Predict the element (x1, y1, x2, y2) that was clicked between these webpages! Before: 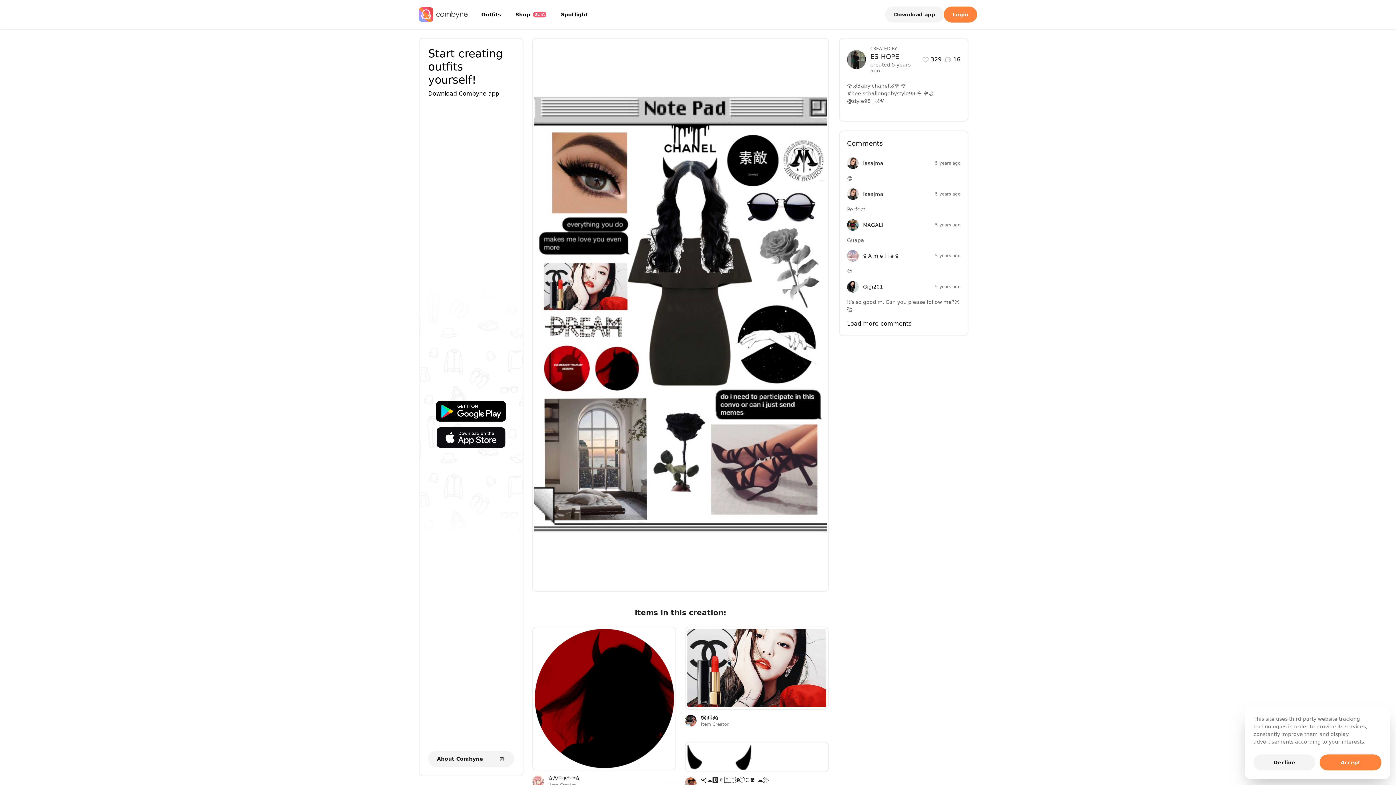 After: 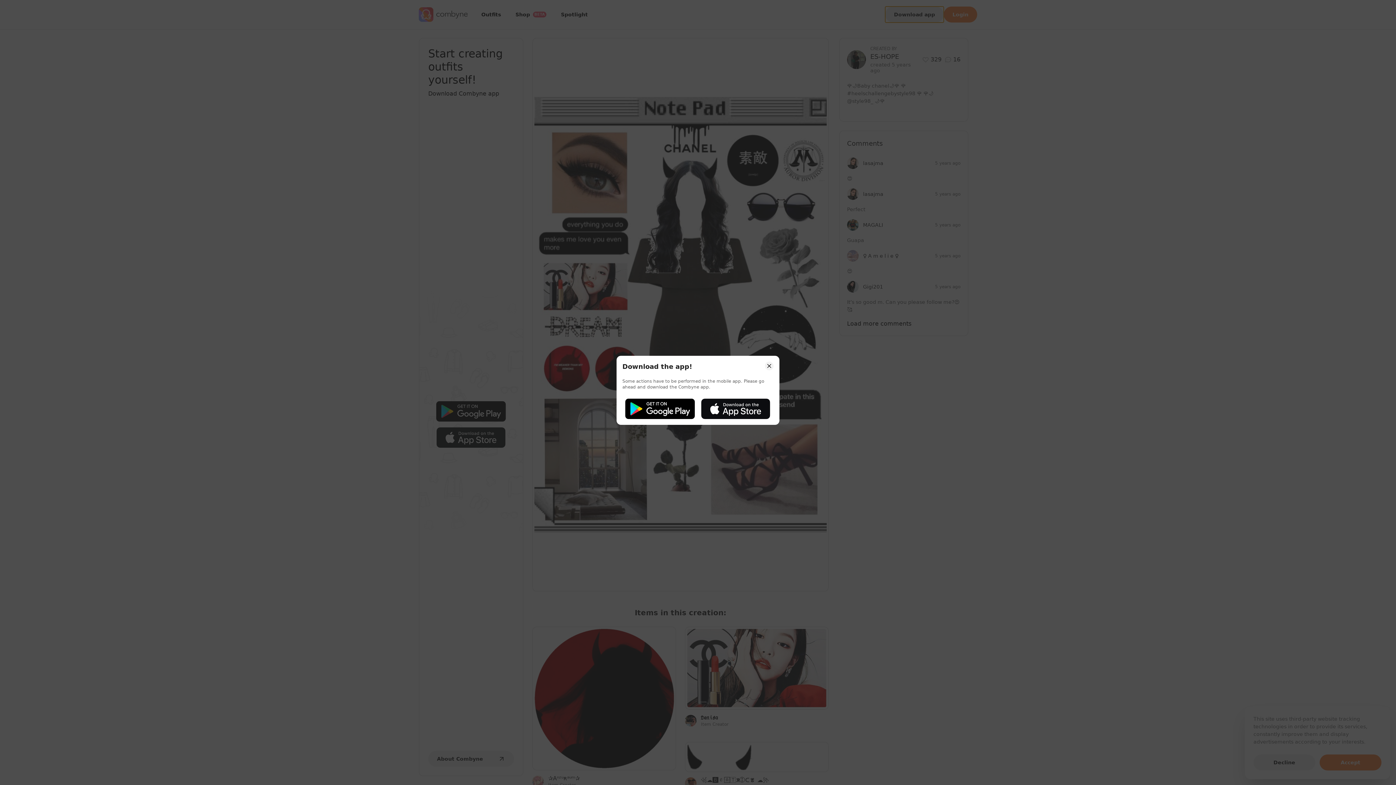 Action: label: Download app bbox: (885, 6, 944, 22)